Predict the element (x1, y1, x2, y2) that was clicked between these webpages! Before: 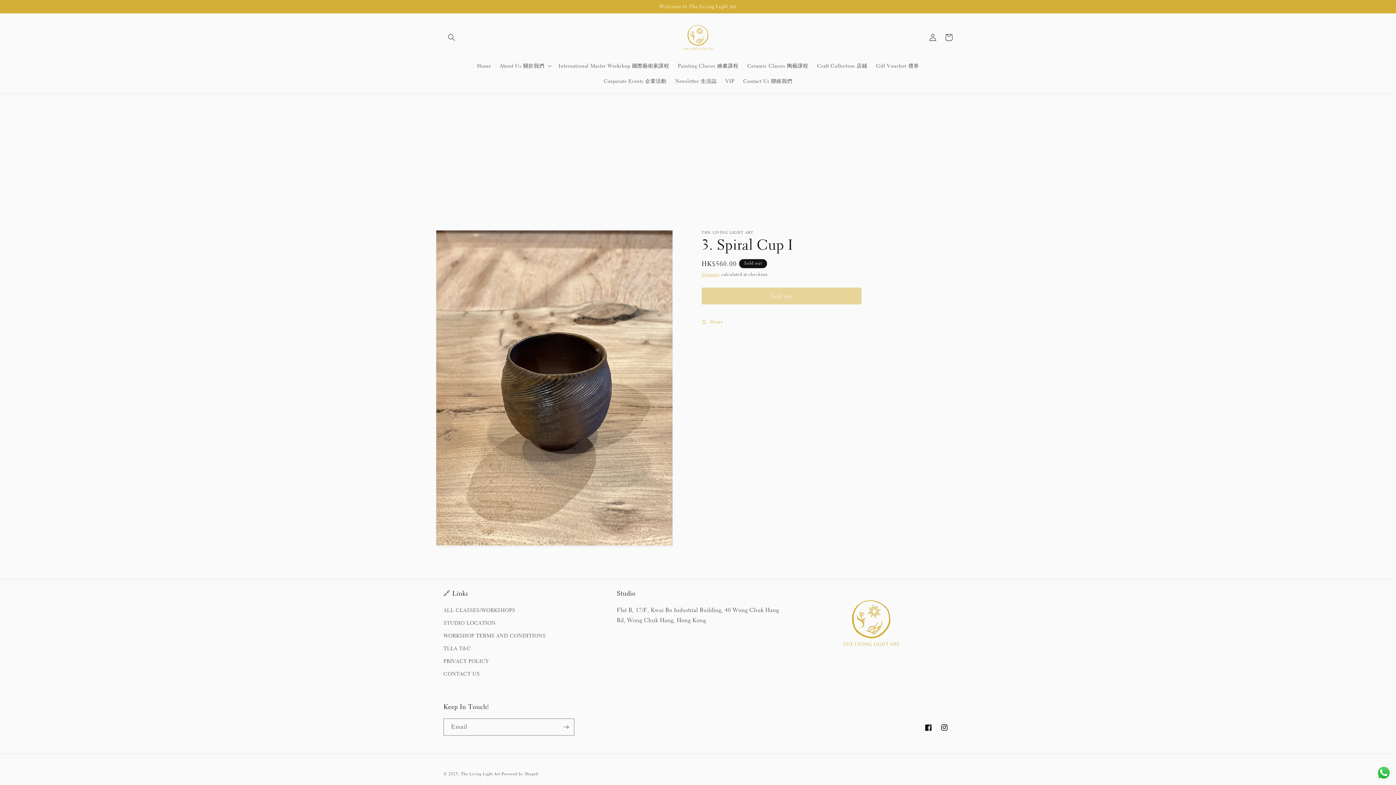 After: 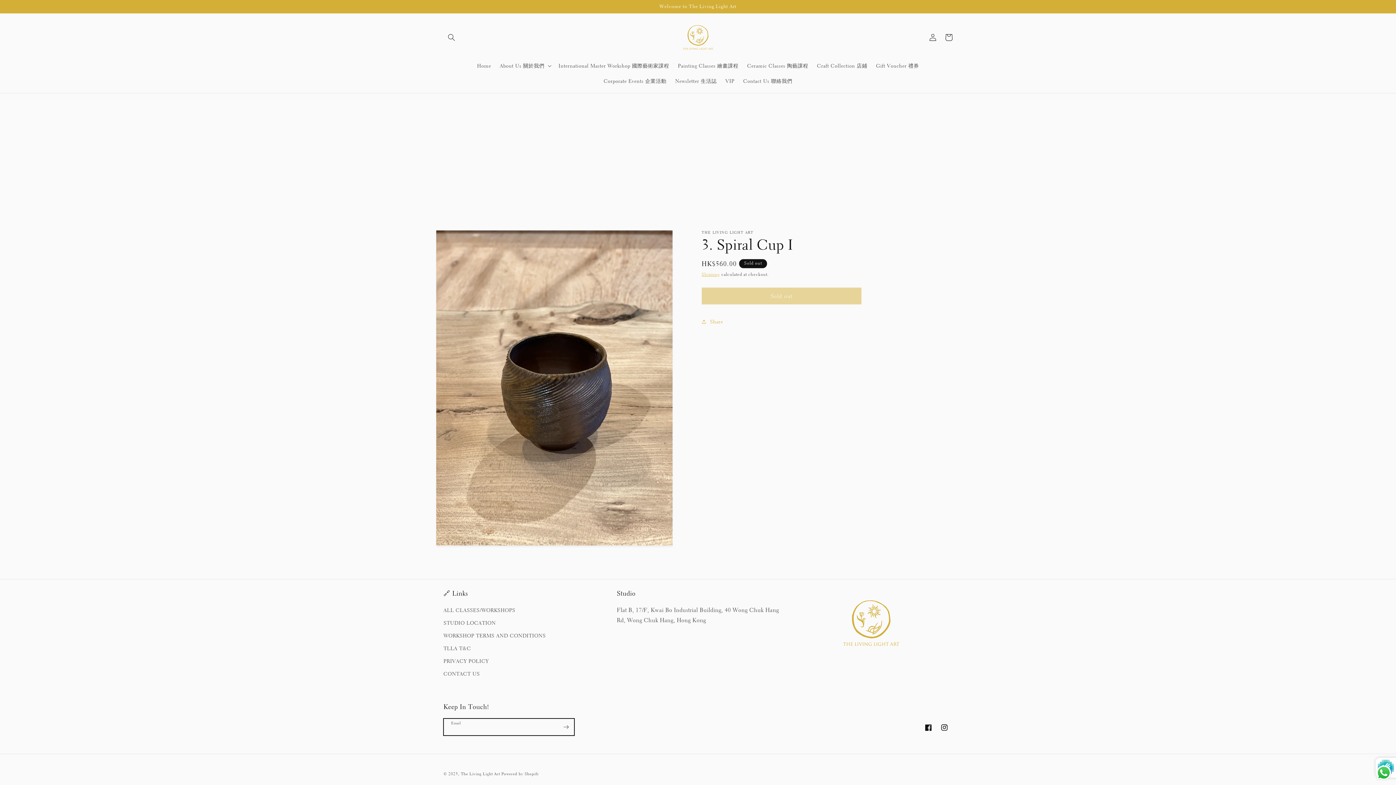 Action: label: Subscribe bbox: (558, 718, 574, 736)